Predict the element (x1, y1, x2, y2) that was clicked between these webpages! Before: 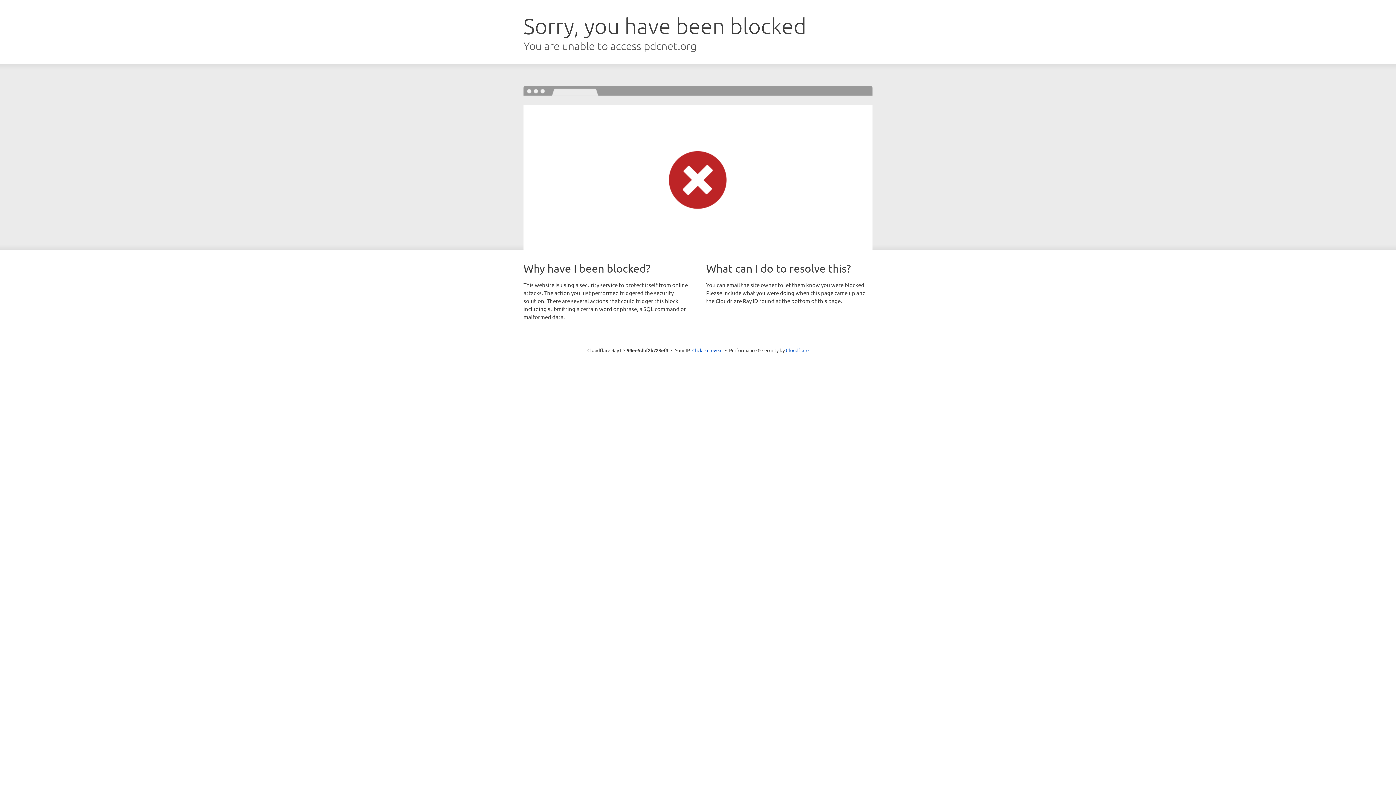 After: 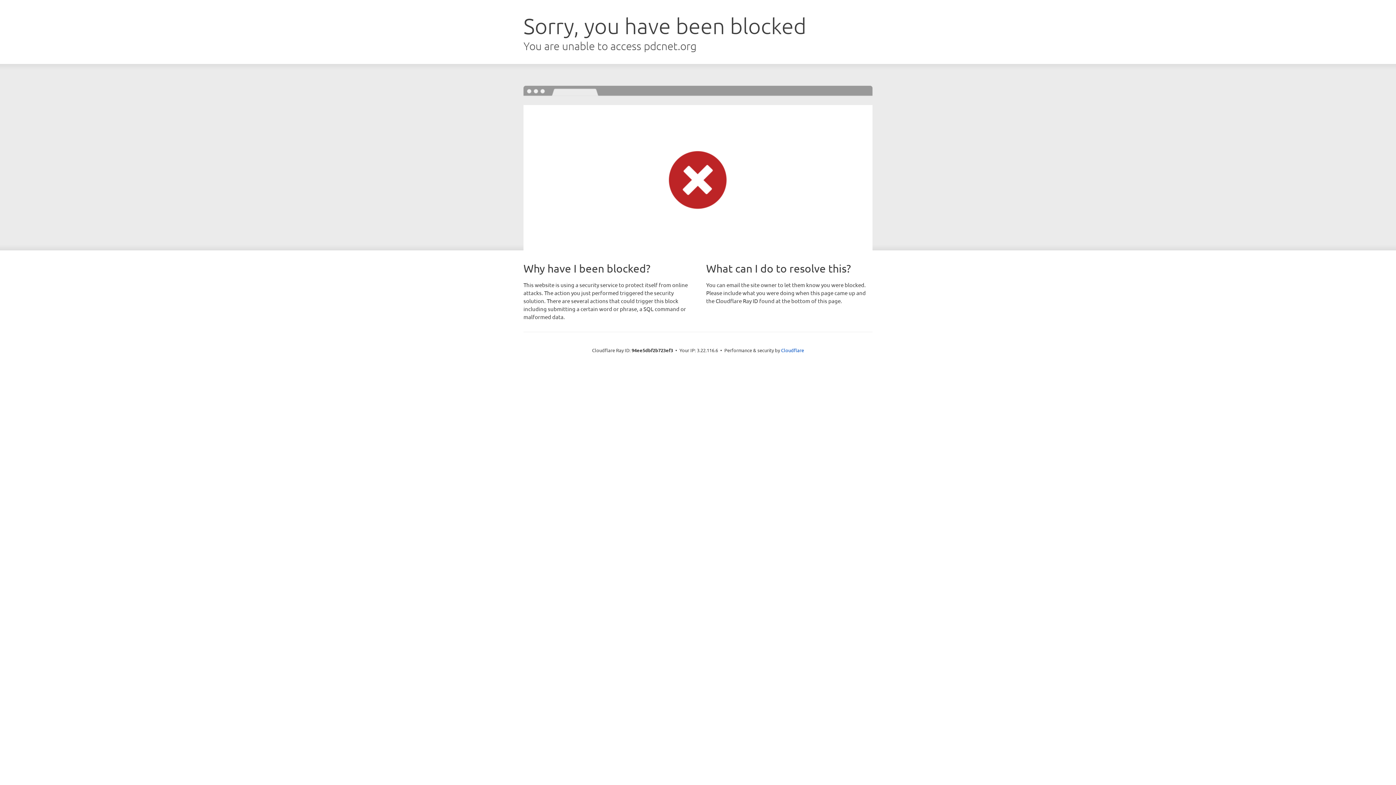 Action: label: Click to reveal bbox: (692, 346, 722, 353)